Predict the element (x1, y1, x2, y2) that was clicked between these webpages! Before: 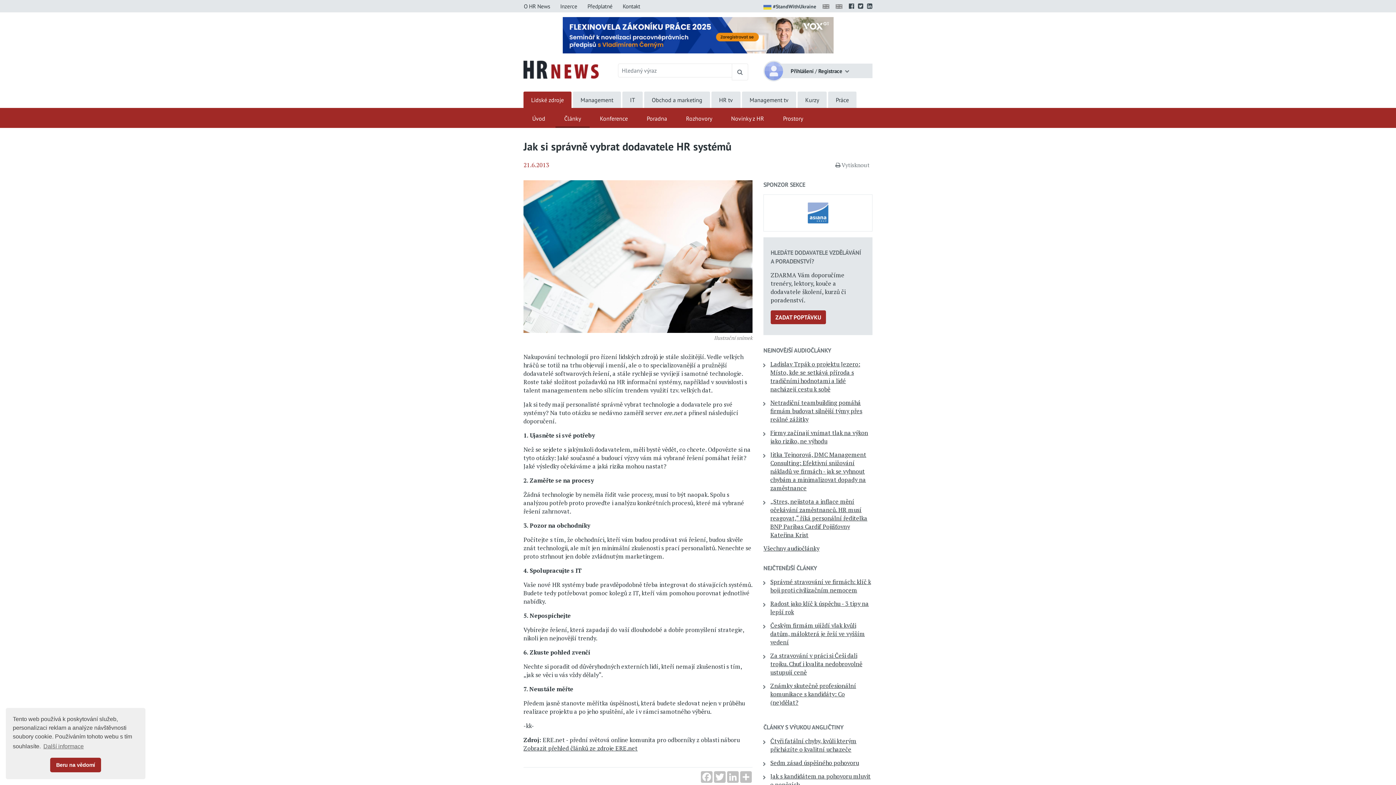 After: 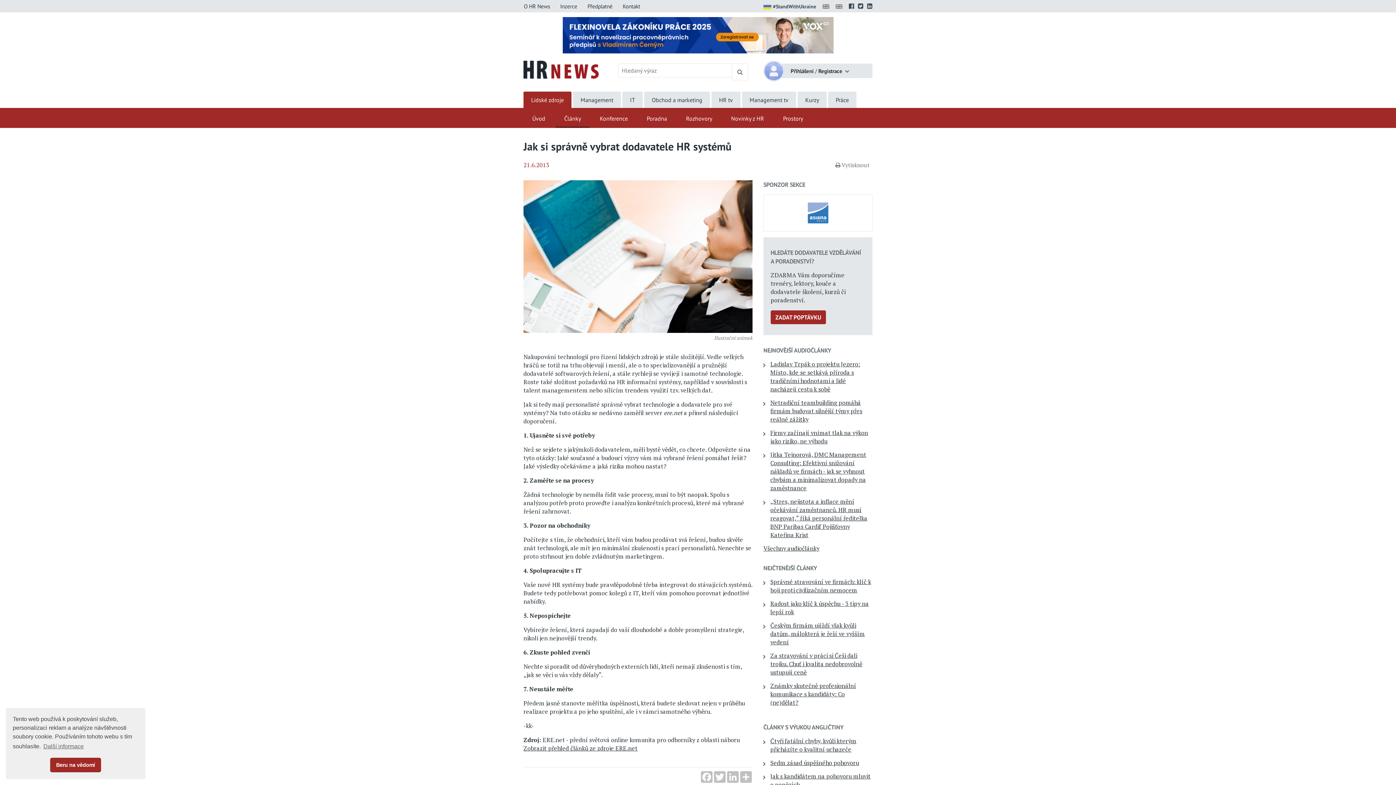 Action: bbox: (562, 30, 833, 38)